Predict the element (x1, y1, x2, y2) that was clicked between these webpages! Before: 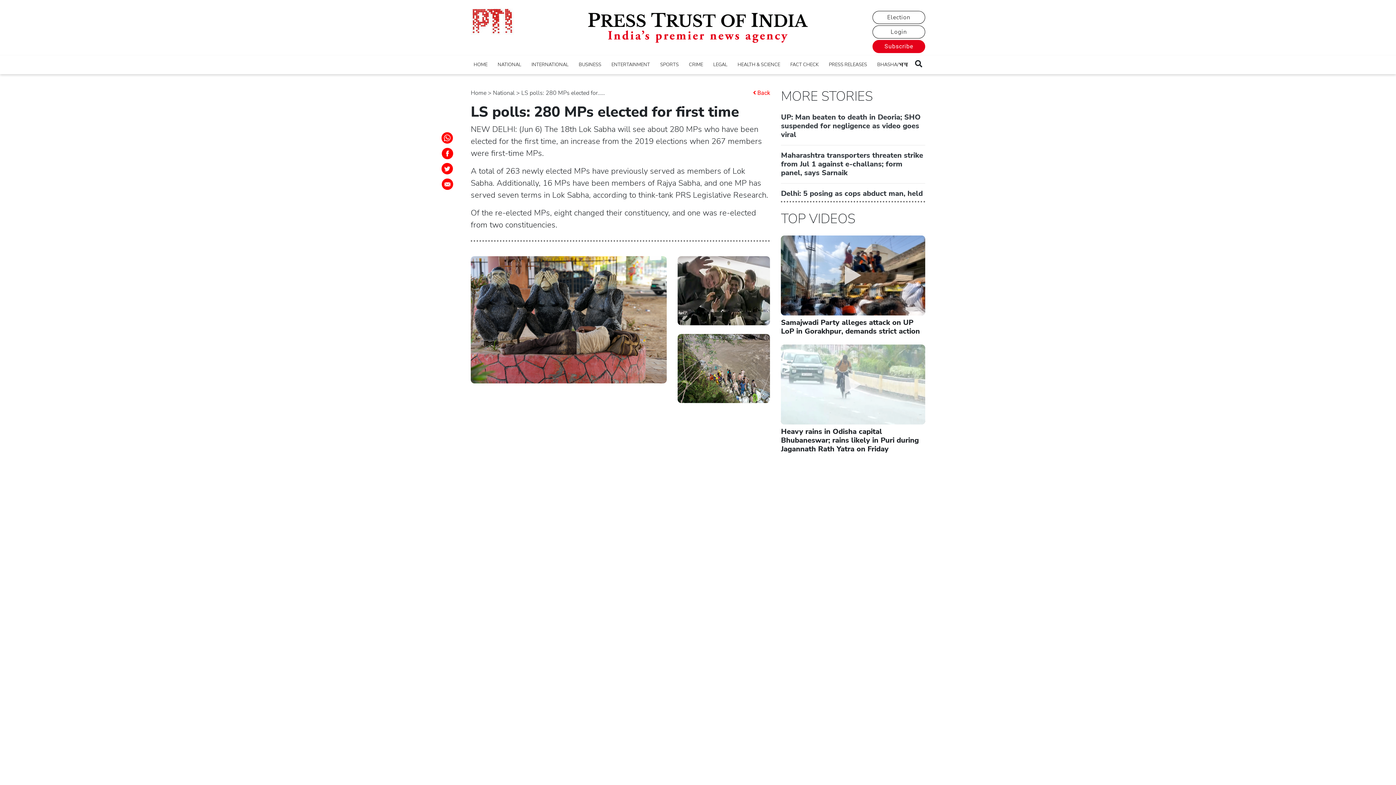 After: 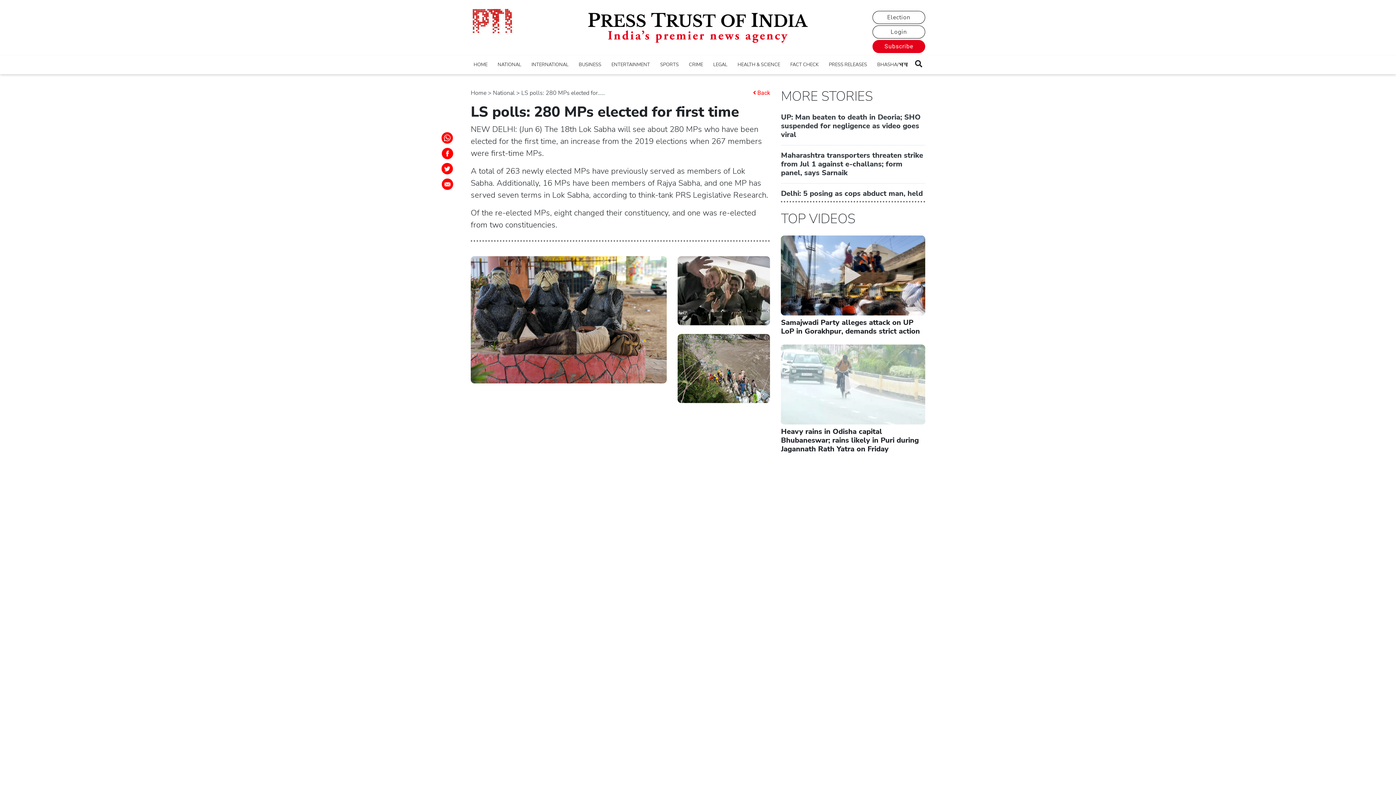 Action: bbox: (440, 181, 453, 187)